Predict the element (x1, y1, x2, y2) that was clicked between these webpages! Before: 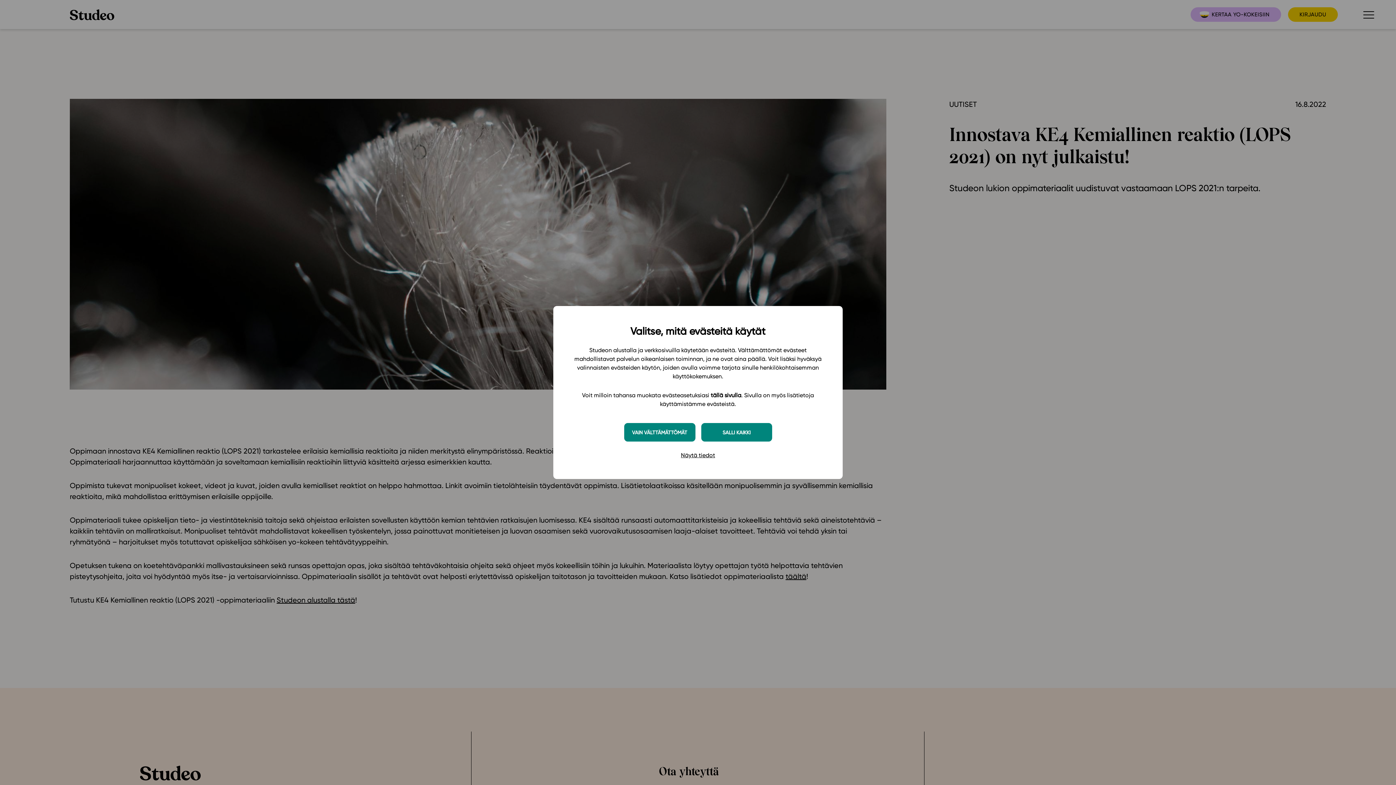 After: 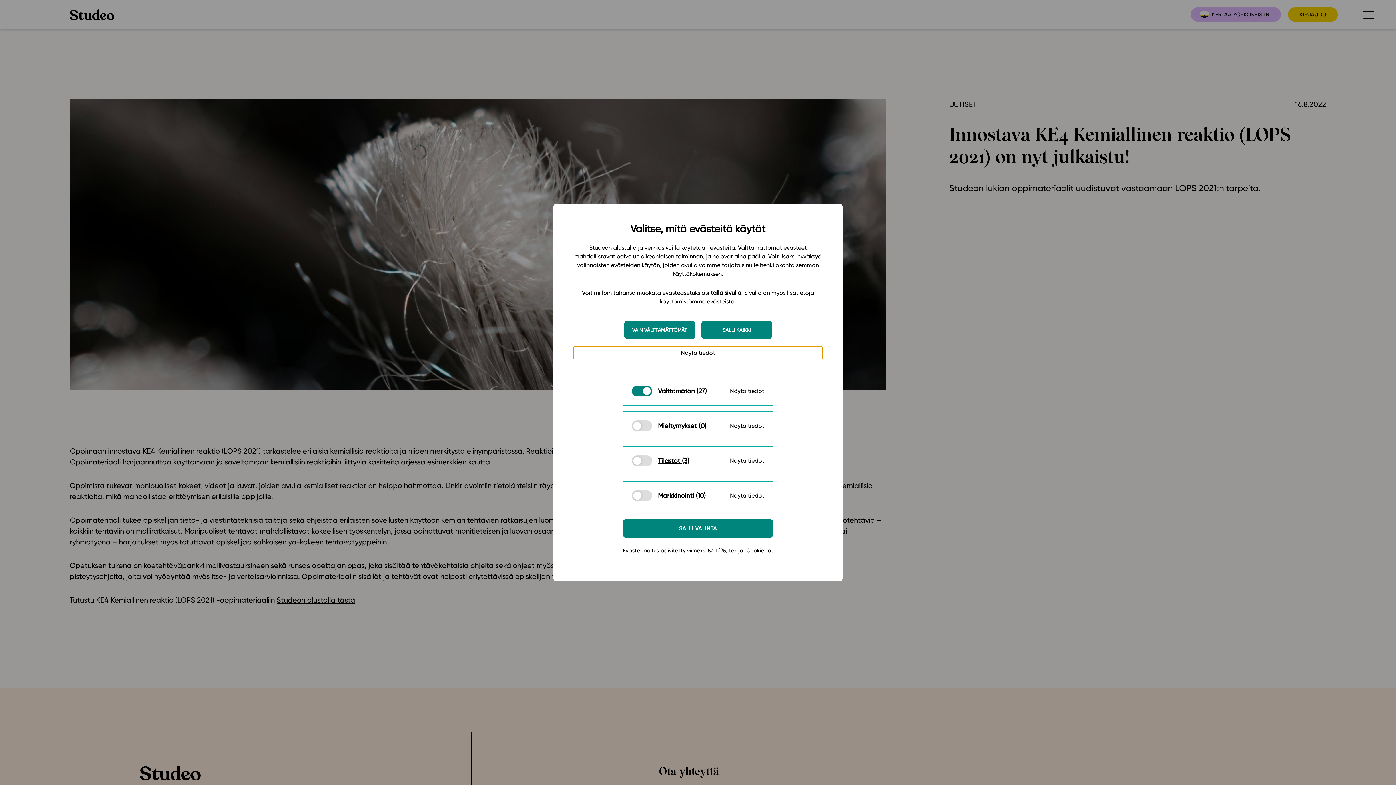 Action: bbox: (573, 449, 822, 461) label: Näytä tiedot